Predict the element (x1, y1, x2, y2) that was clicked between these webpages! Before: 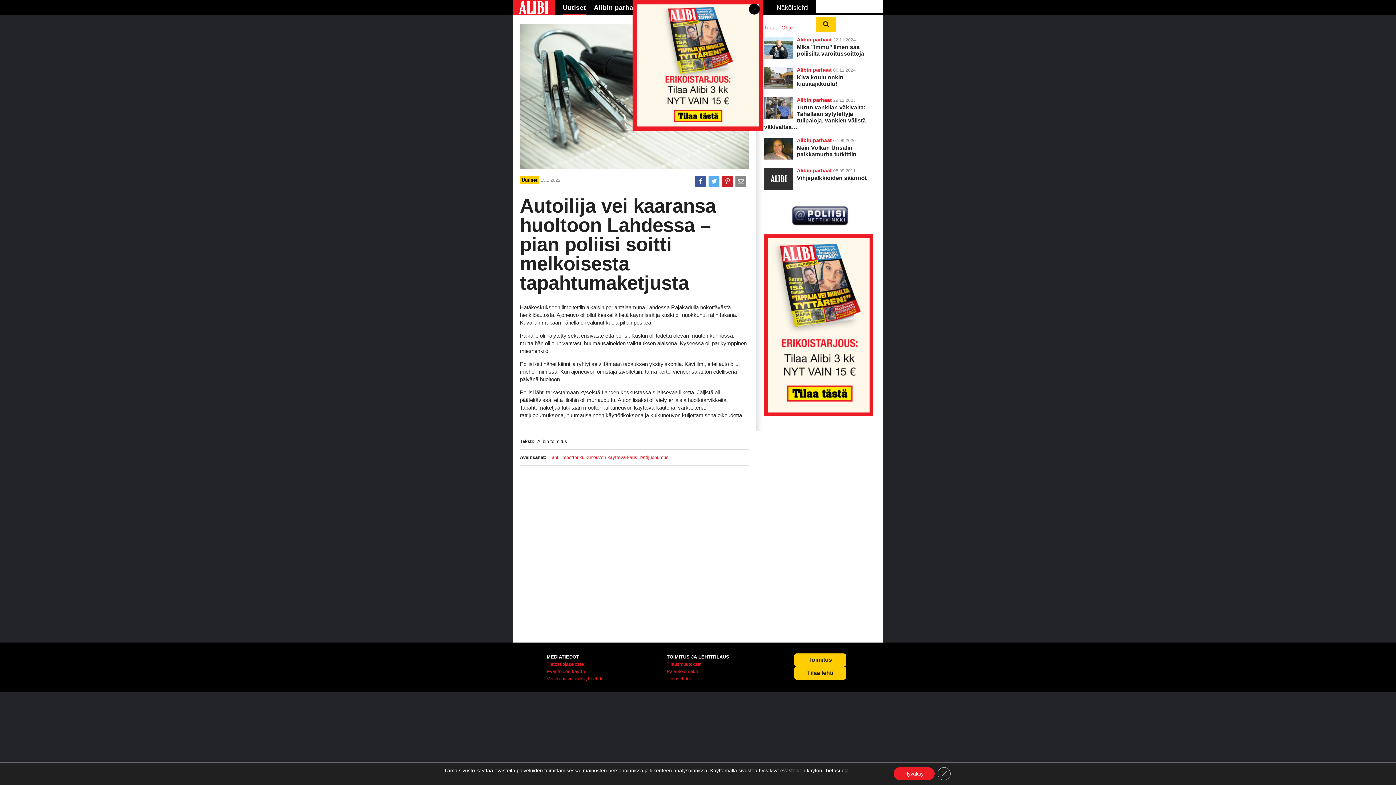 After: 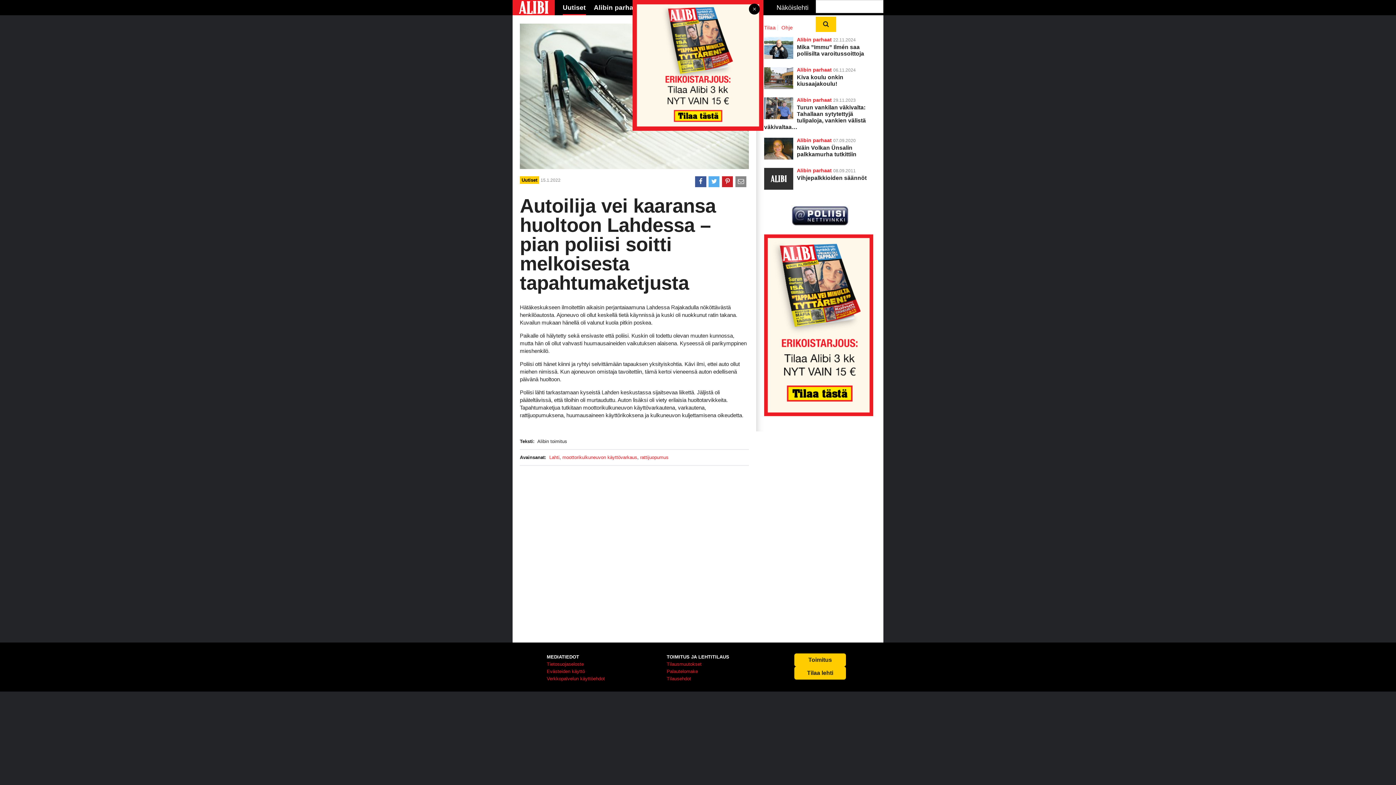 Action: bbox: (937, 767, 950, 780) label: Close GDPR Cookie Banner